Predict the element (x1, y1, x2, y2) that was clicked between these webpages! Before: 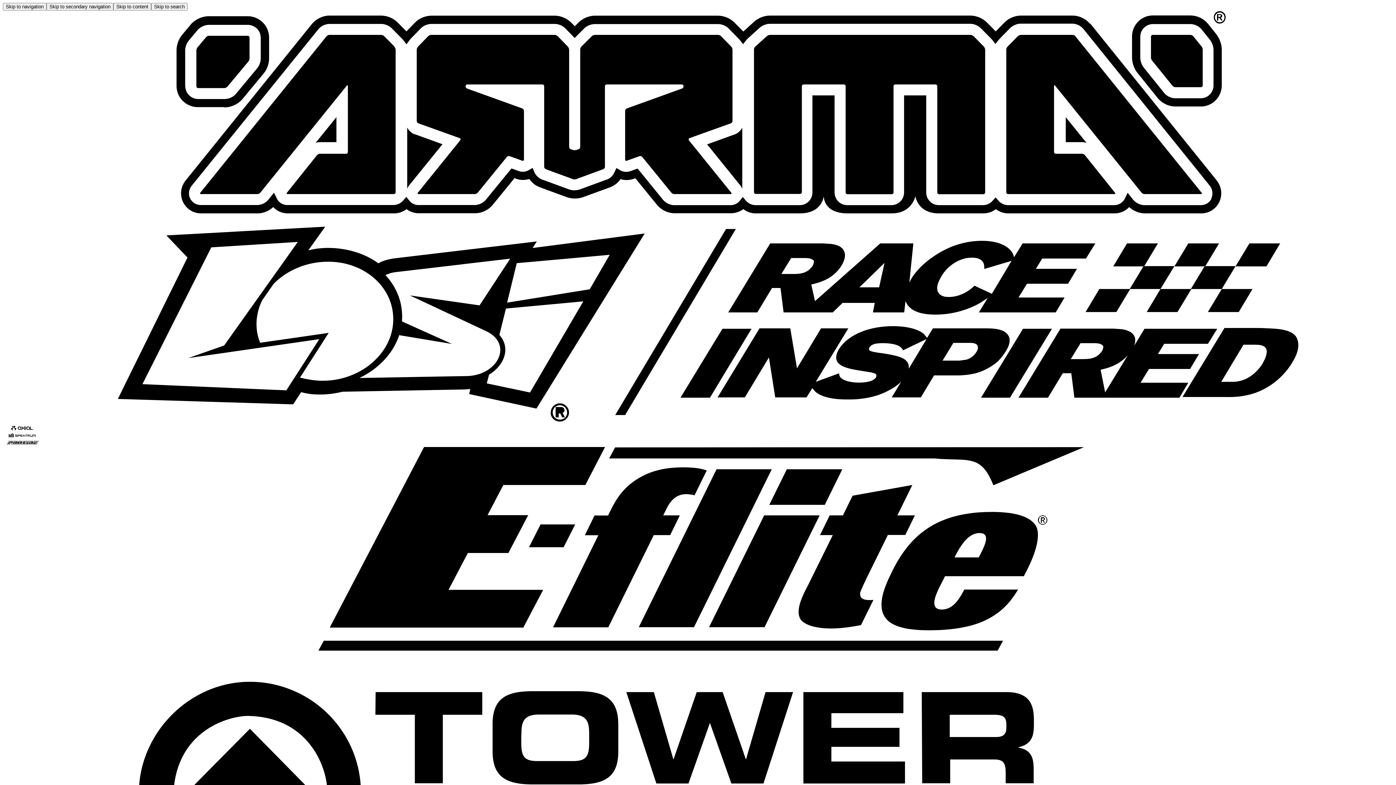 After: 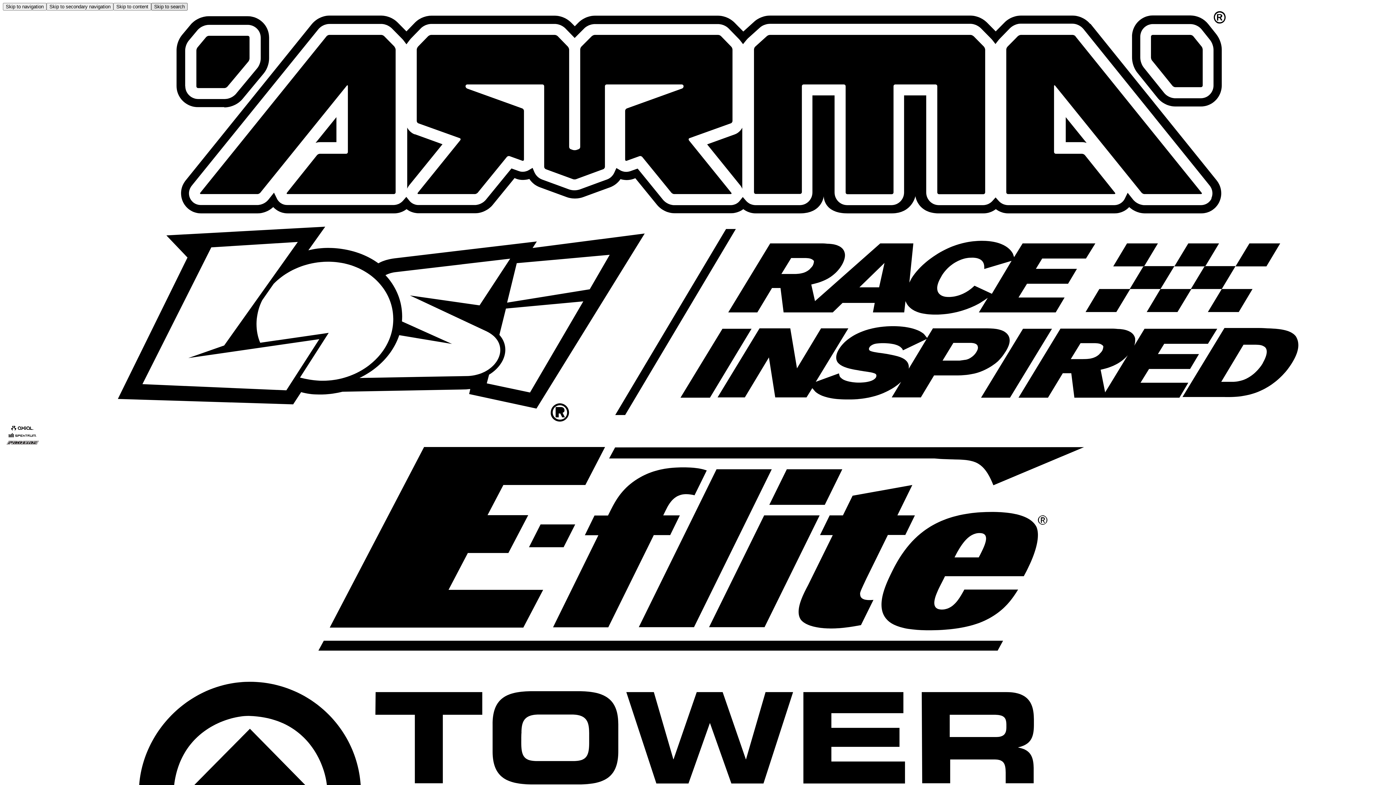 Action: bbox: (151, 2, 187, 10) label: Skip to search